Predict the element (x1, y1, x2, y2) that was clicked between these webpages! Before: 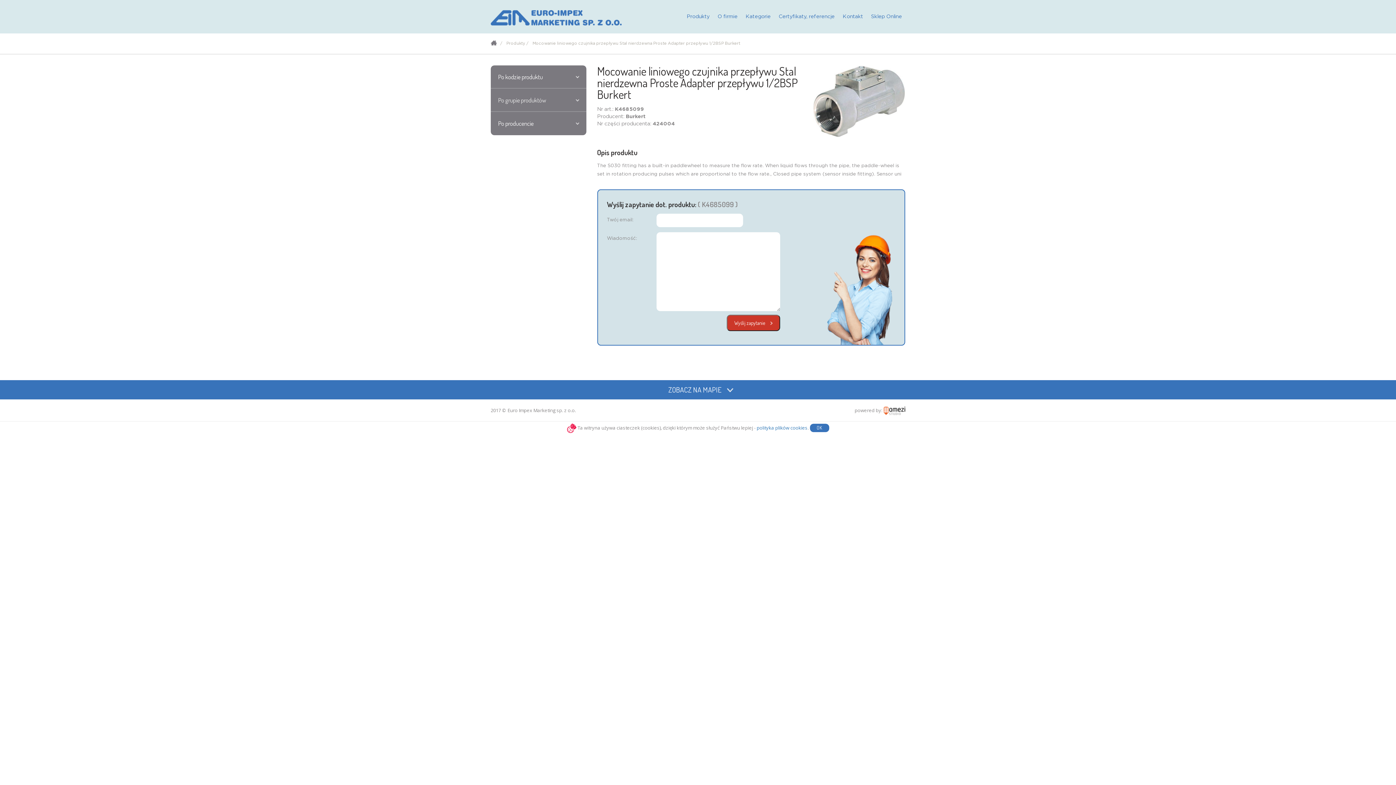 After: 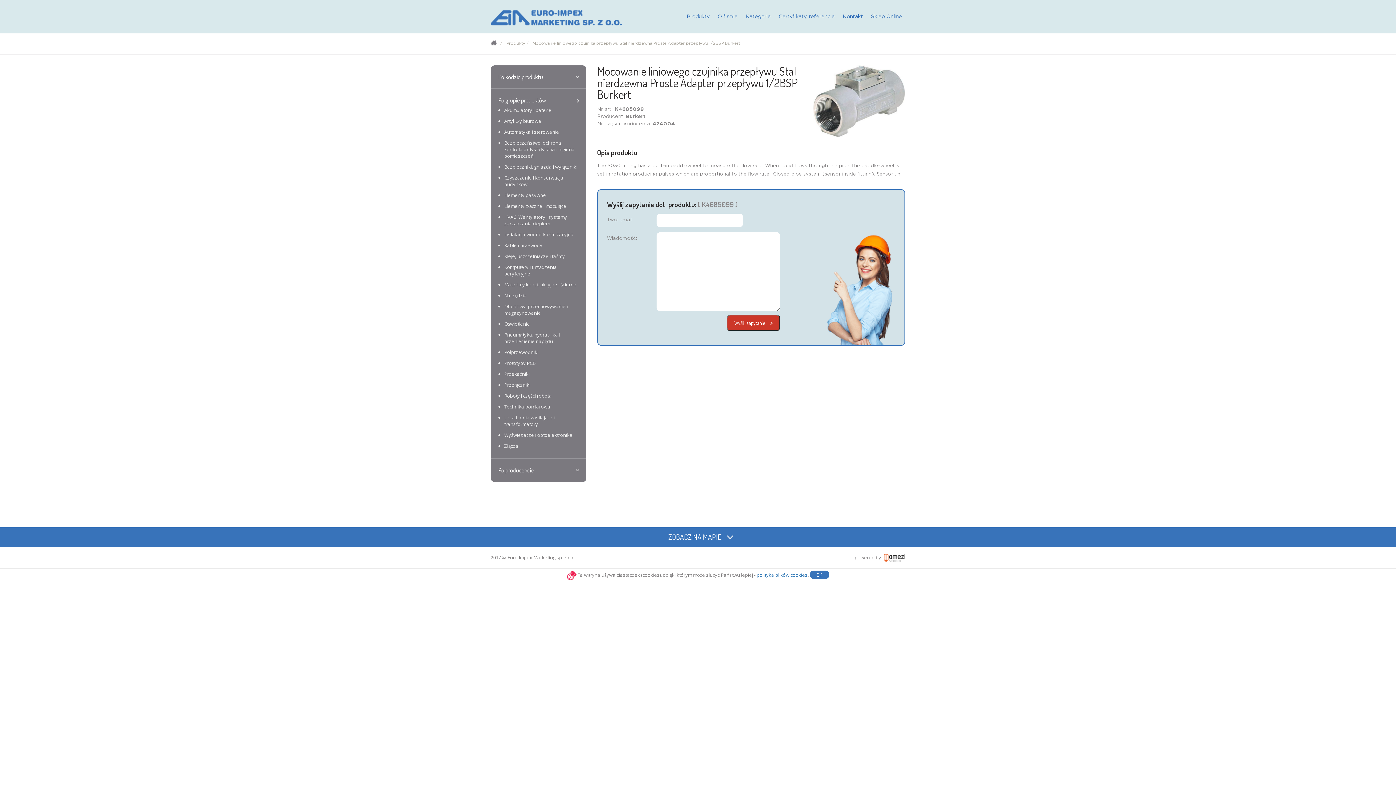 Action: label: Po grupie produktów bbox: (498, 96, 546, 104)